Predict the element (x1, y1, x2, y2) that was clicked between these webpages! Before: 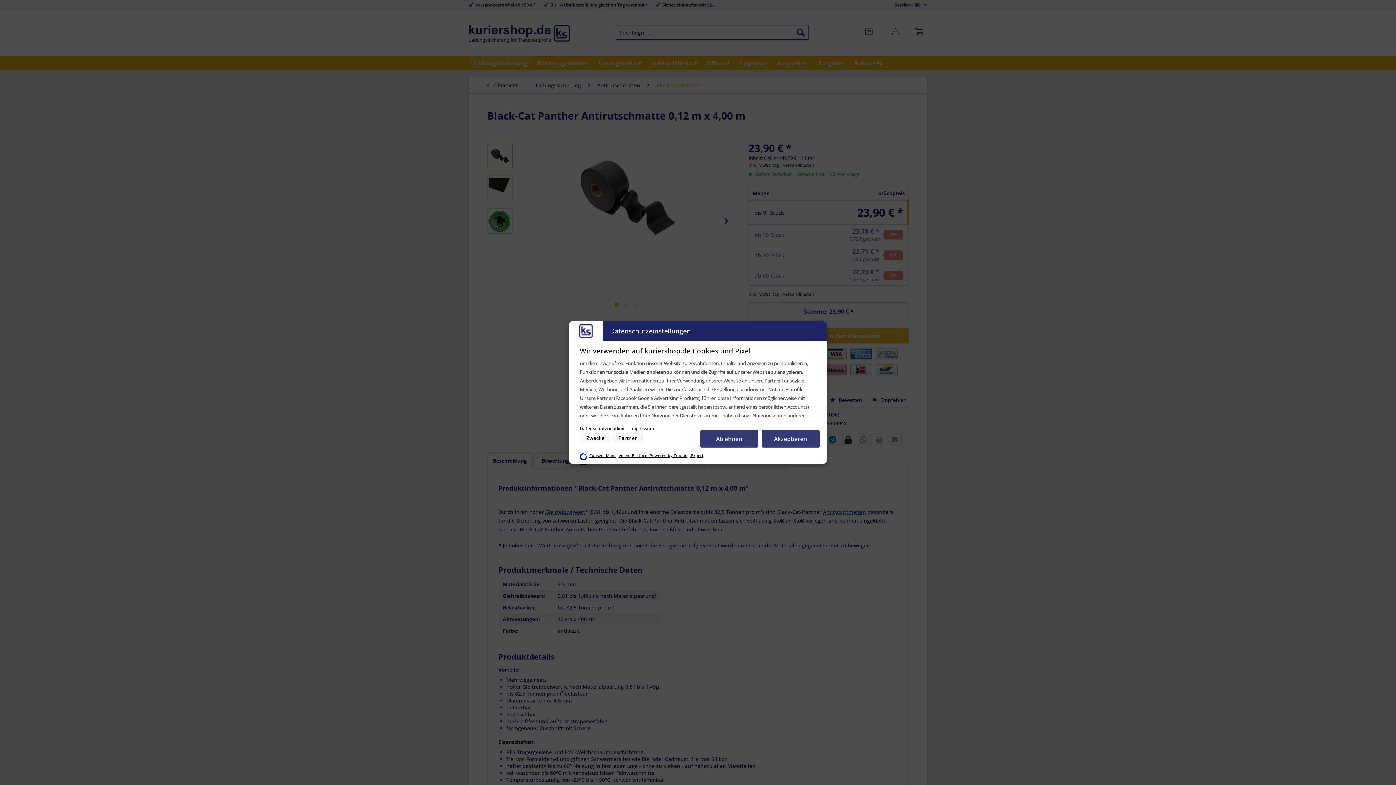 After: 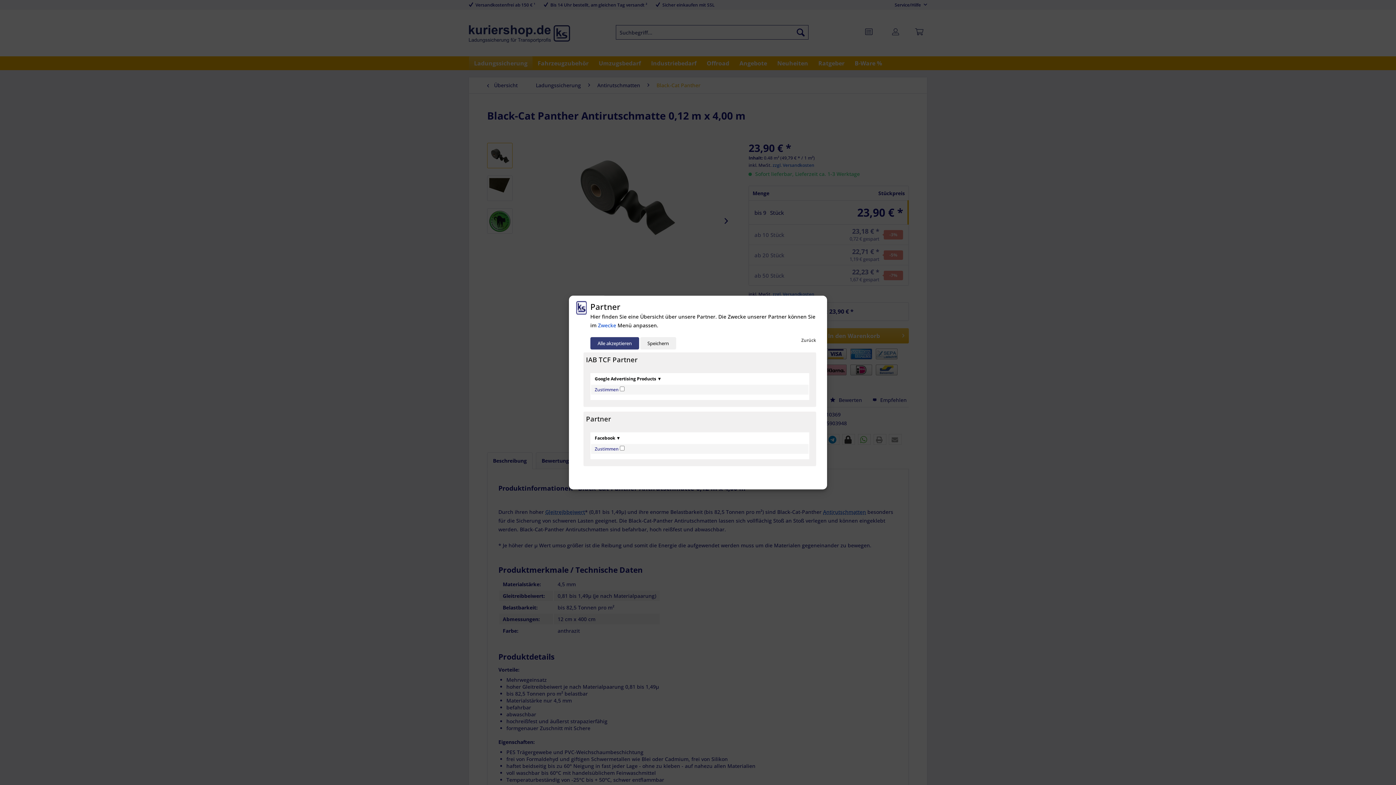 Action: bbox: (612, 433, 642, 442) label: Partner